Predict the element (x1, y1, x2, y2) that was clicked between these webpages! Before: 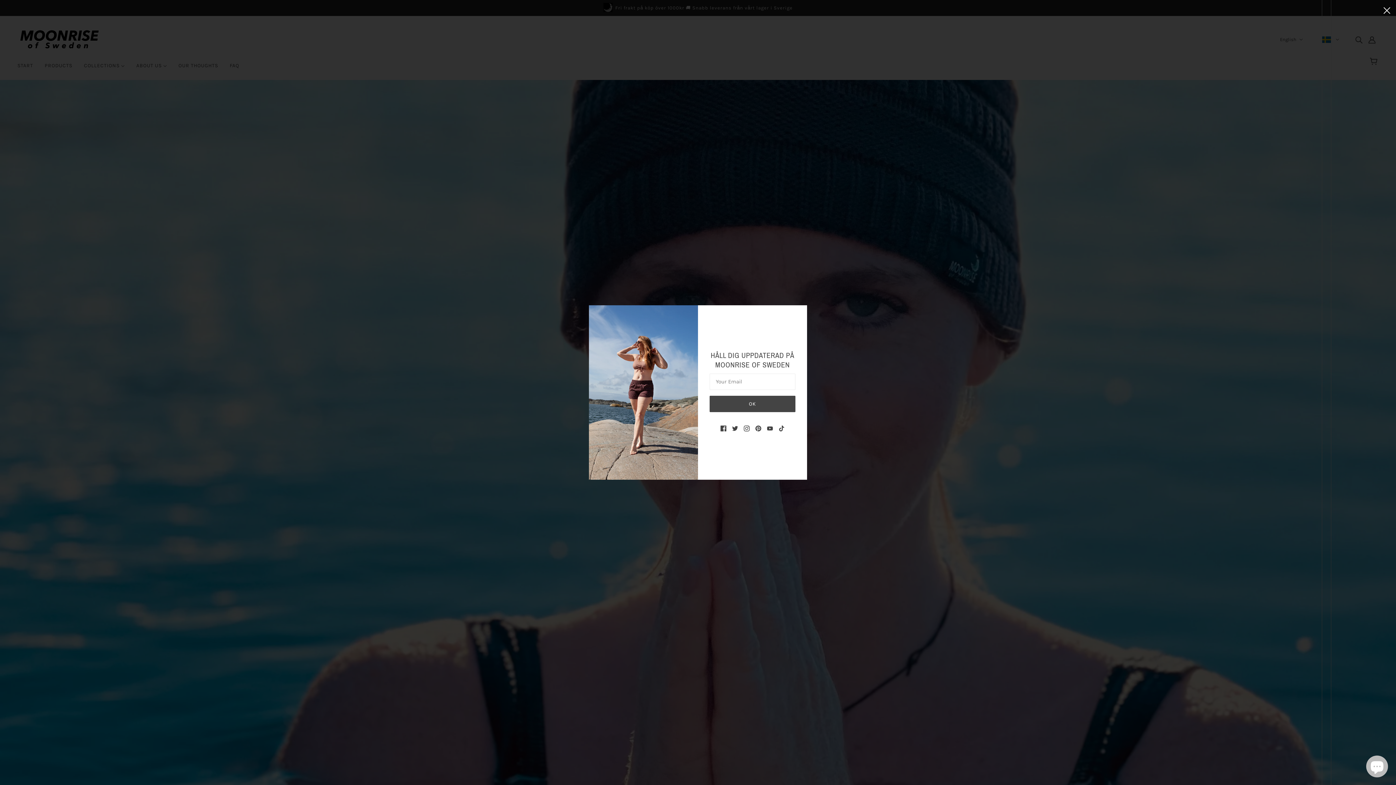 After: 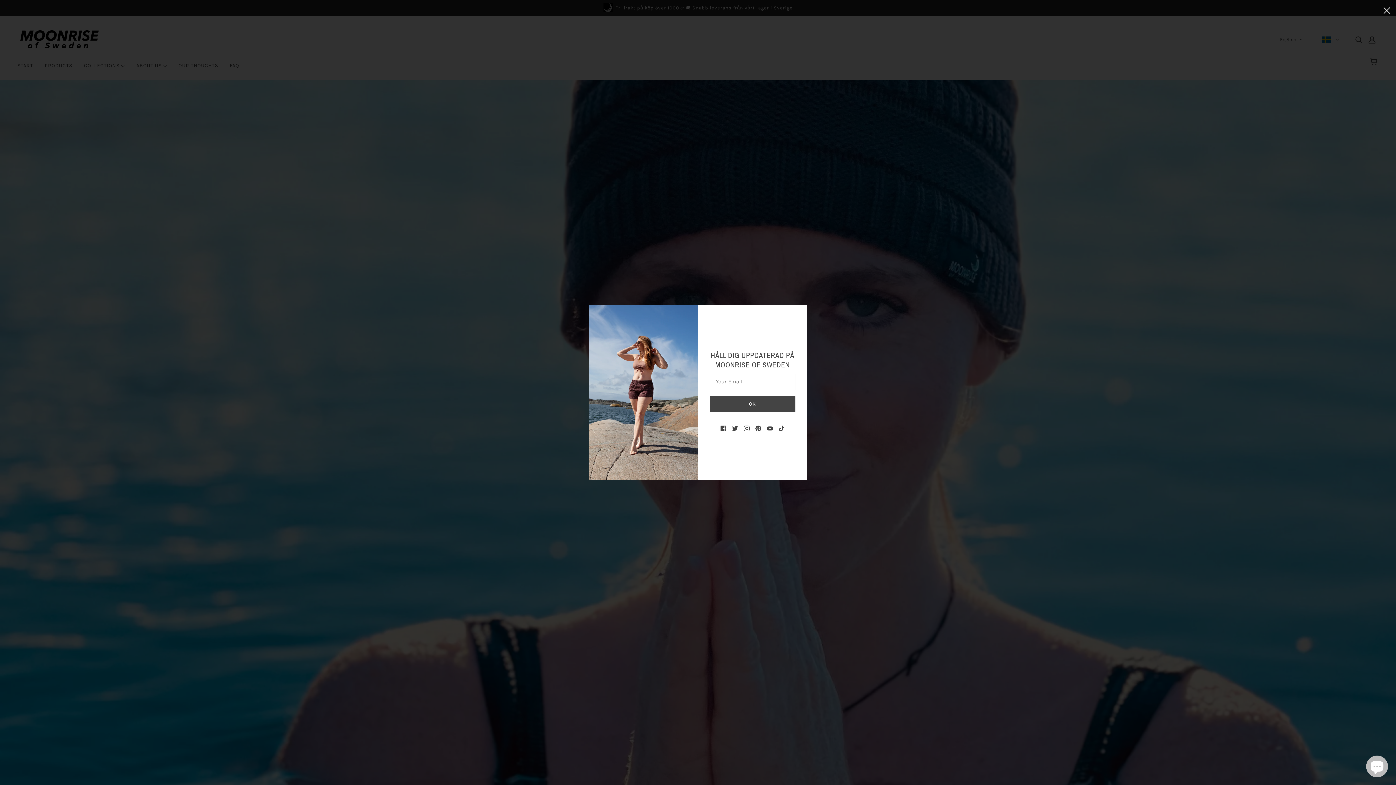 Action: label: instagram bbox: (741, 419, 753, 434)